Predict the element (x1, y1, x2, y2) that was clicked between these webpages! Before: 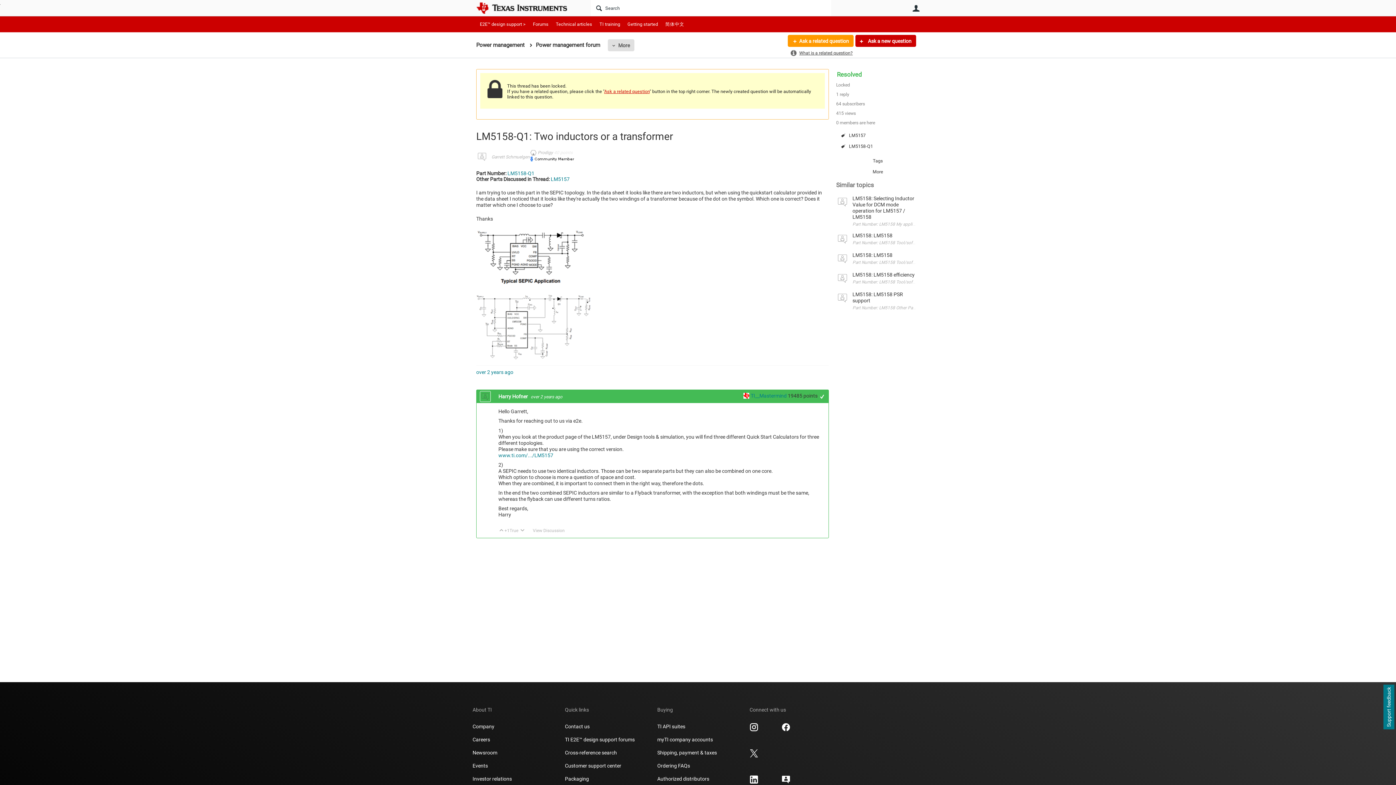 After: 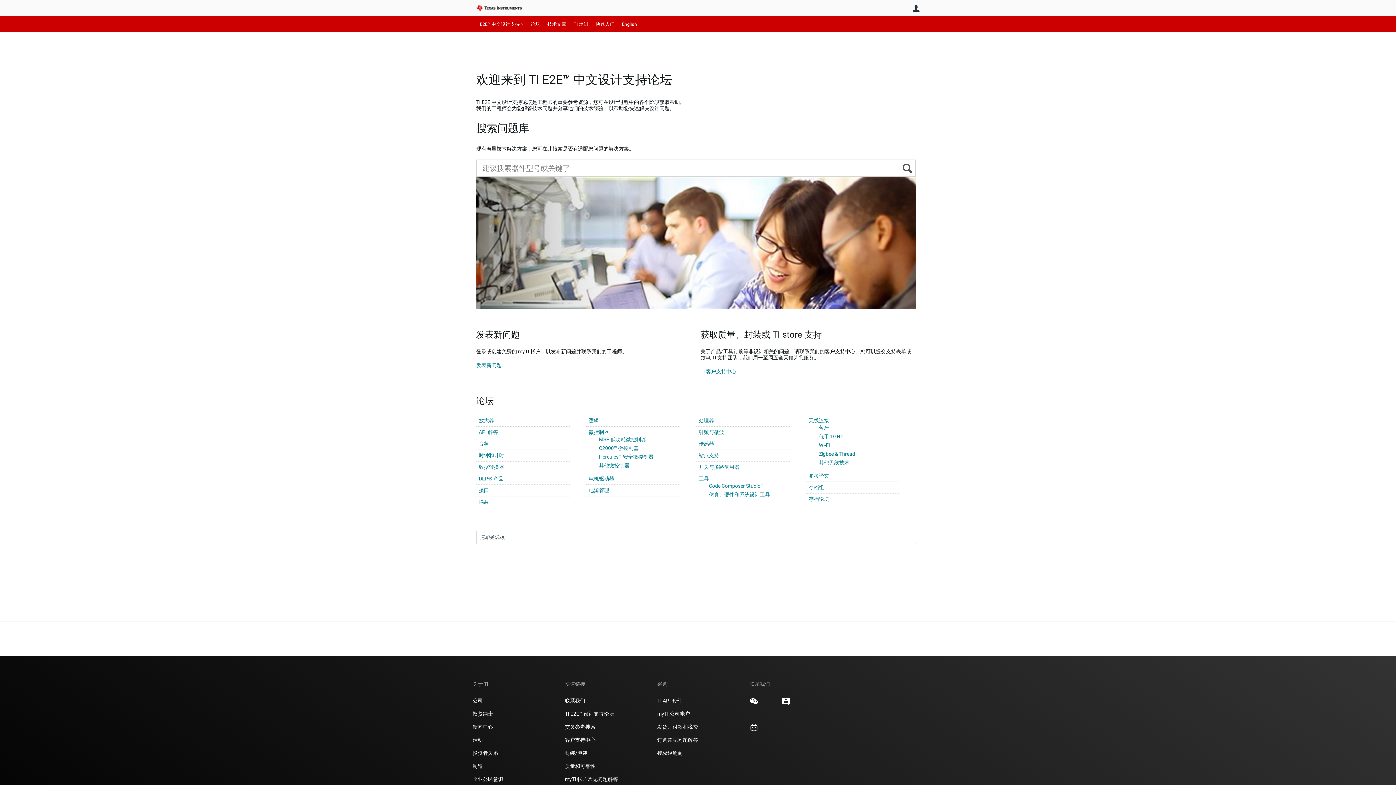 Action: label: 简体中文 bbox: (661, 16, 688, 32)